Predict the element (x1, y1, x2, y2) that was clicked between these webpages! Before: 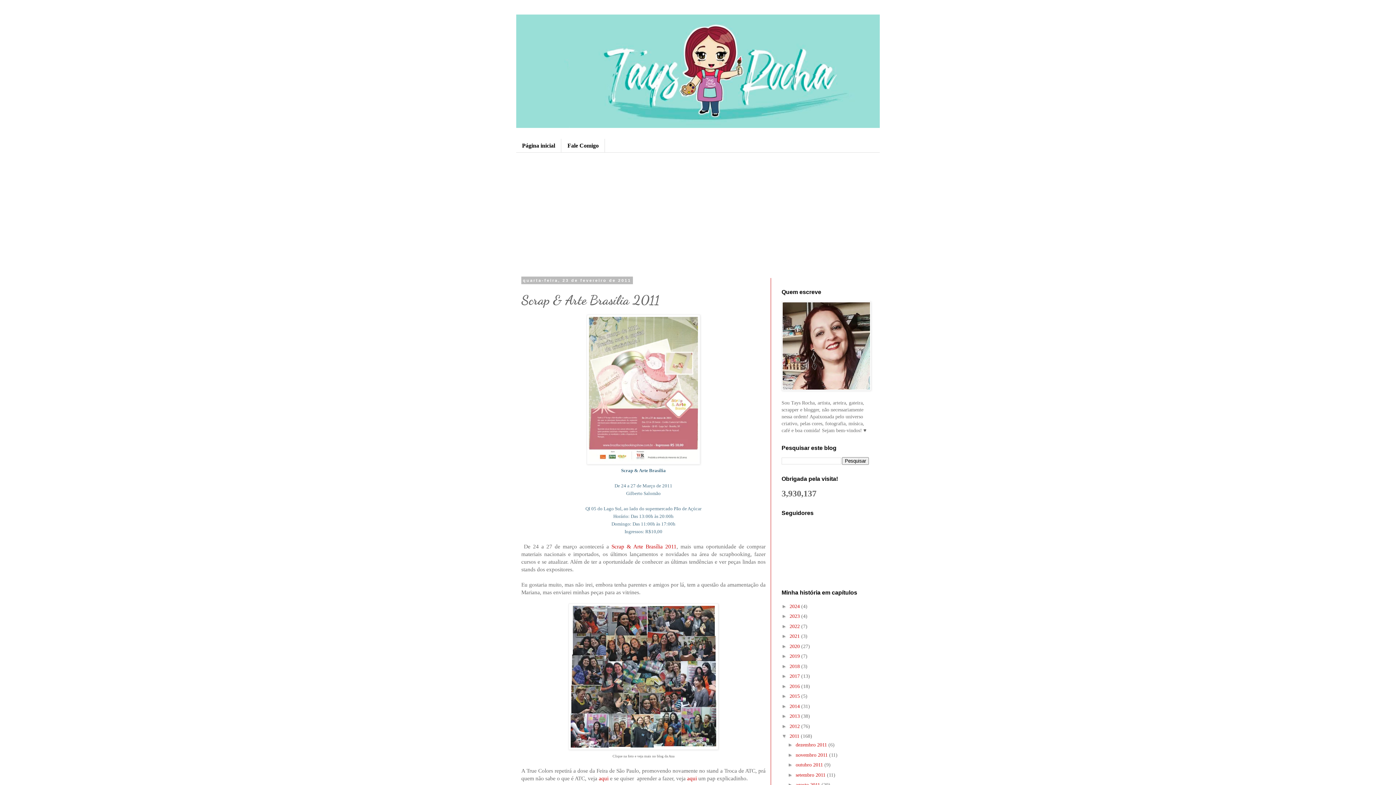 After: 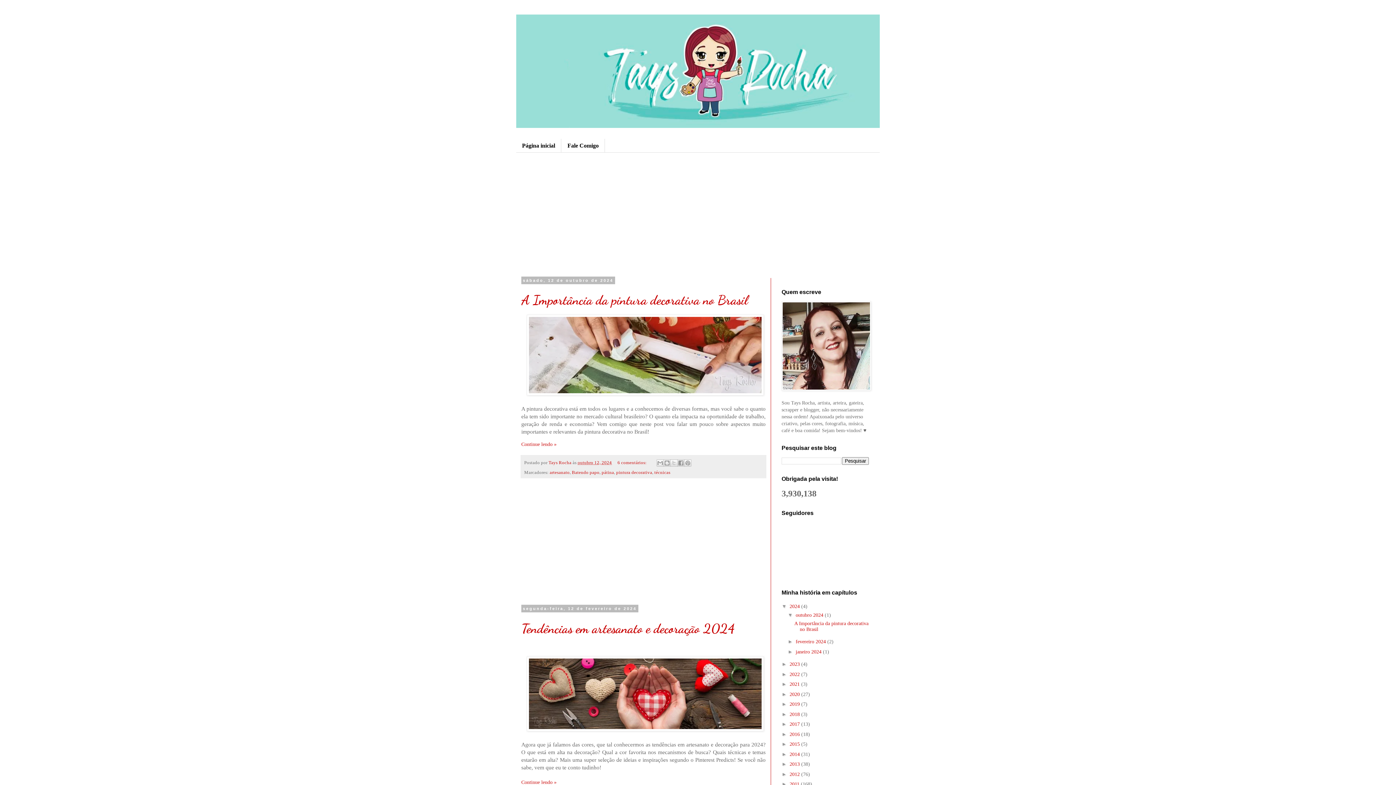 Action: bbox: (516, 14, 880, 128)